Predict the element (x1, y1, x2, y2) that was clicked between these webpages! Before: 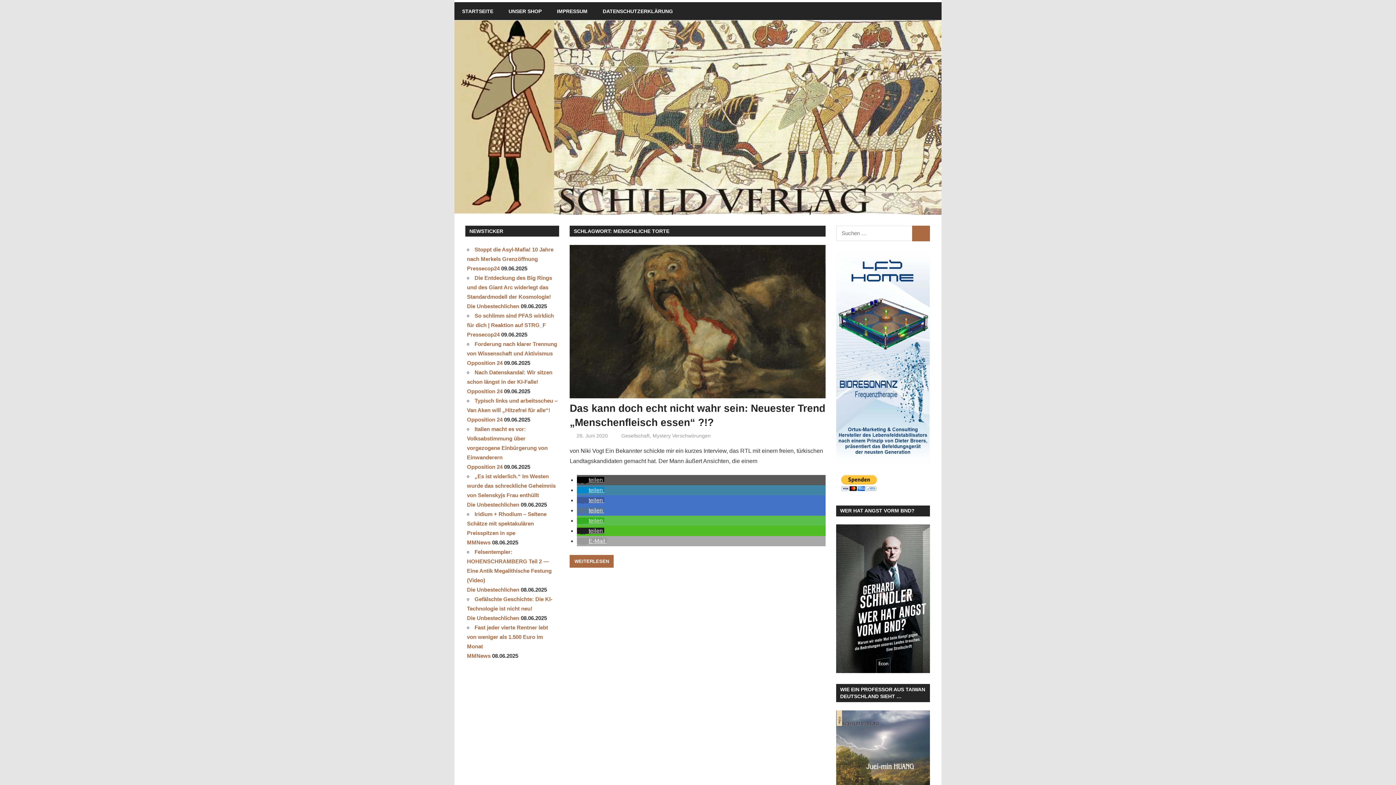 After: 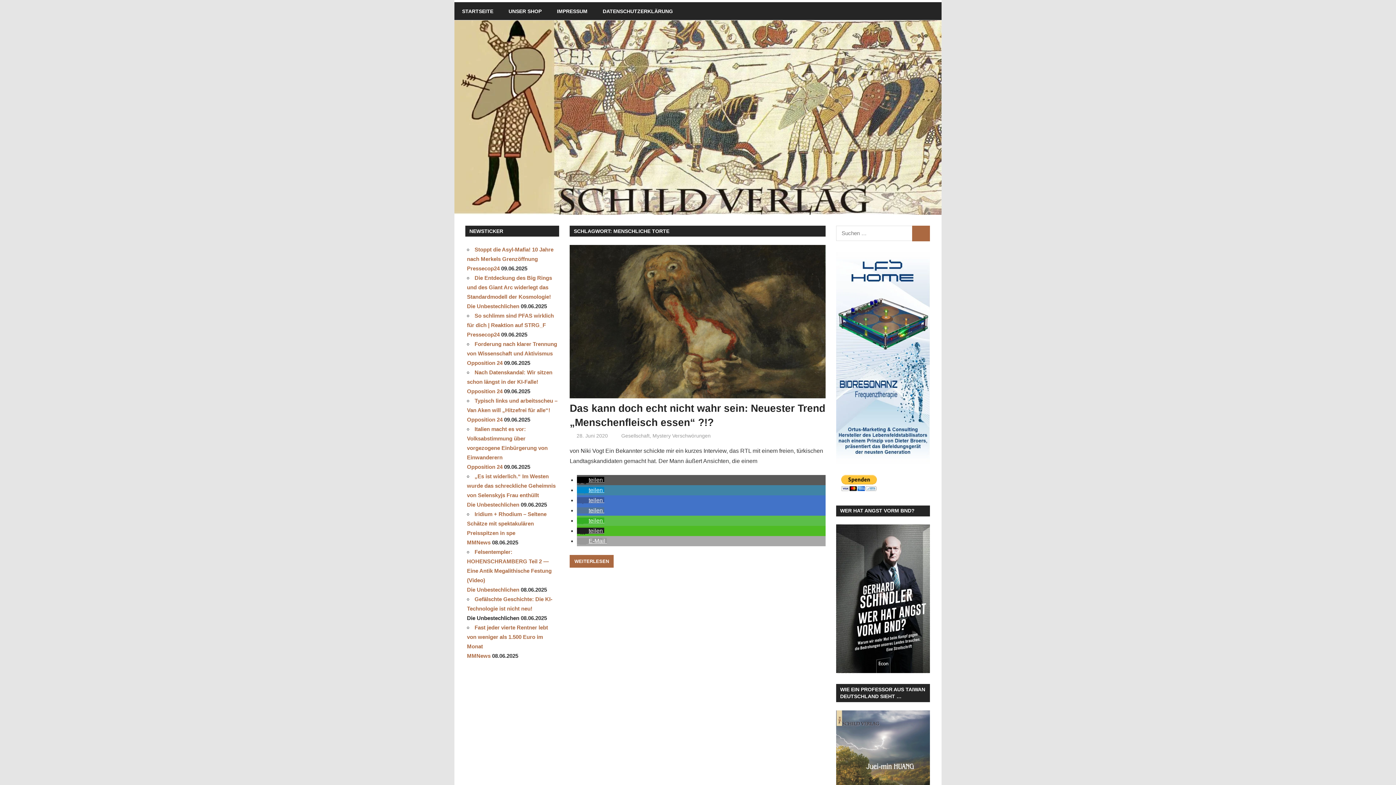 Action: label: Die Unbestechlichen bbox: (467, 615, 519, 621)